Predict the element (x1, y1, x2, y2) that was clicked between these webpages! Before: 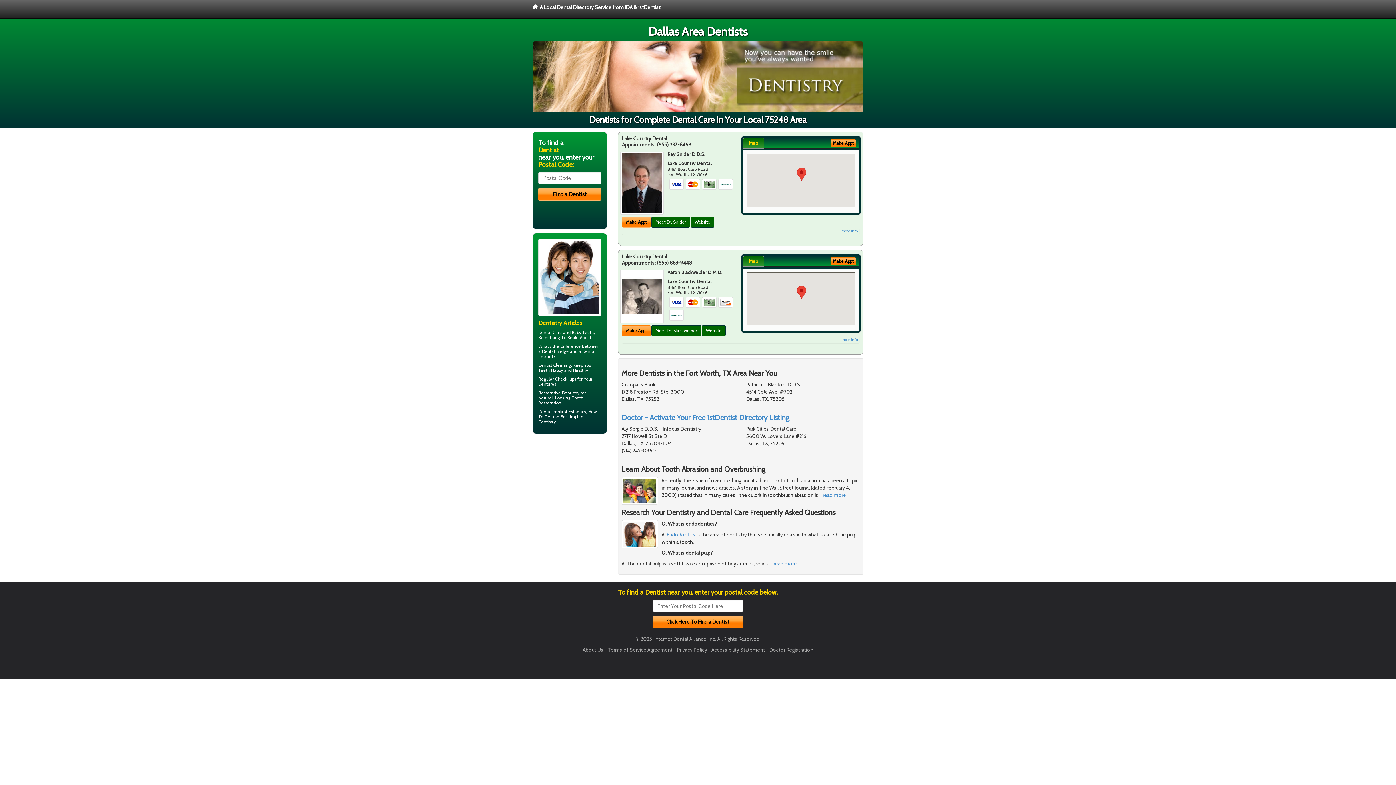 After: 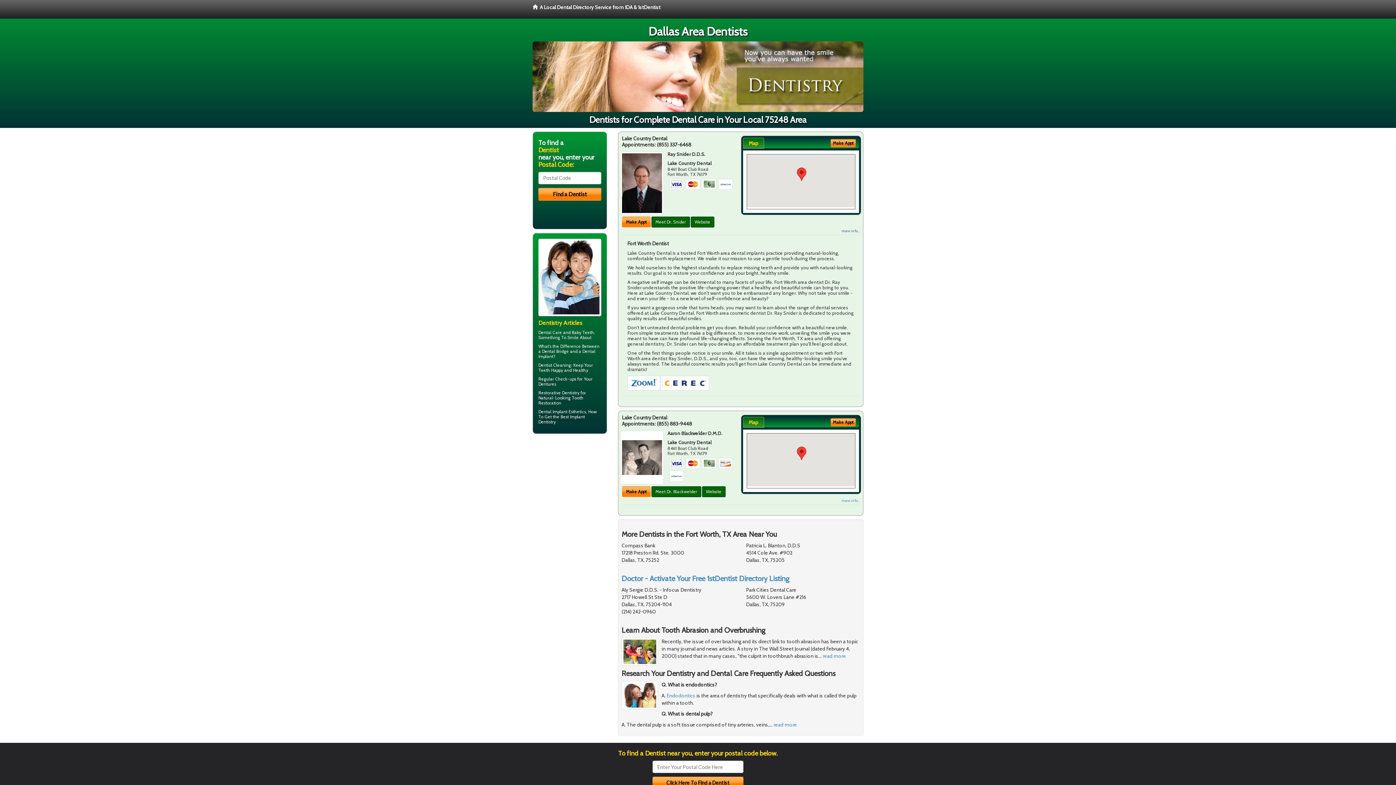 Action: label: more info ... bbox: (841, 228, 859, 233)